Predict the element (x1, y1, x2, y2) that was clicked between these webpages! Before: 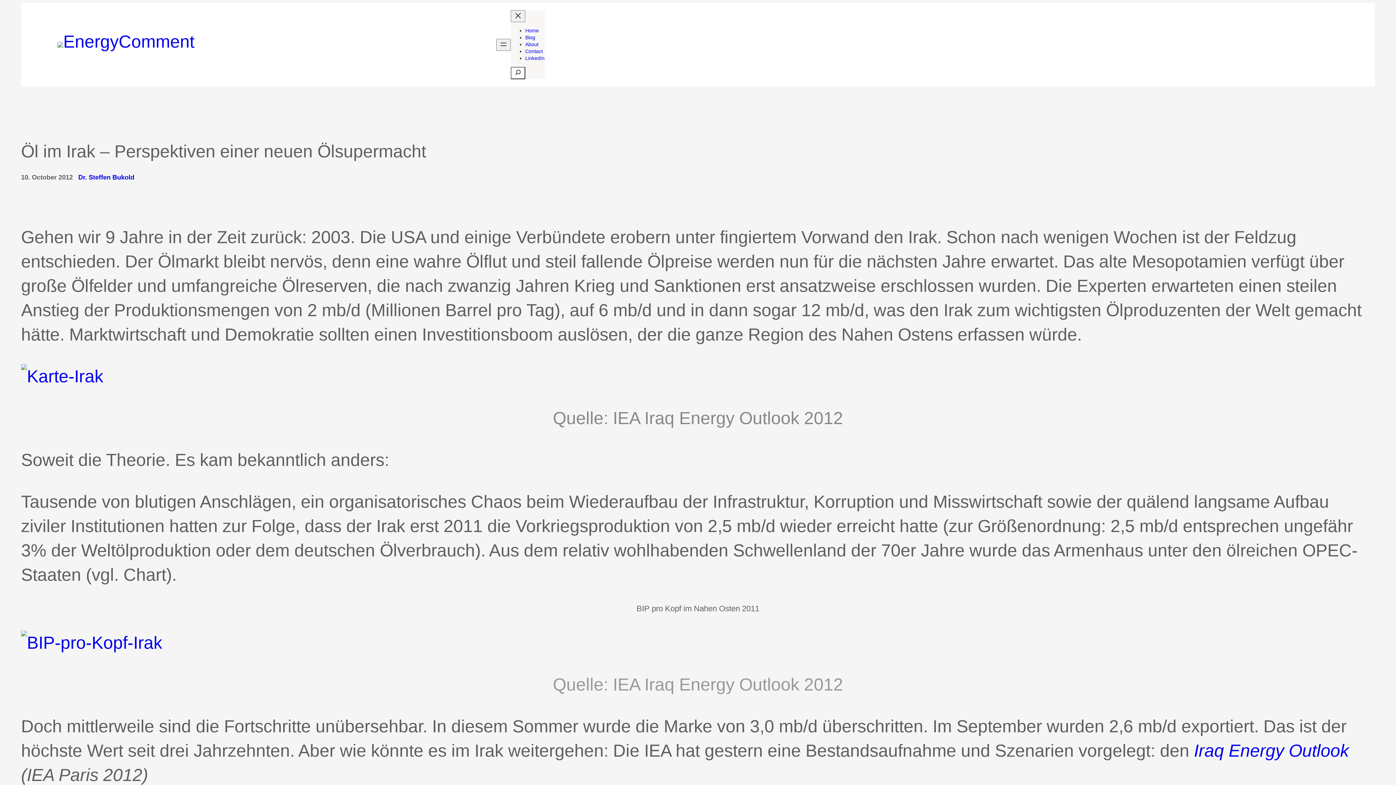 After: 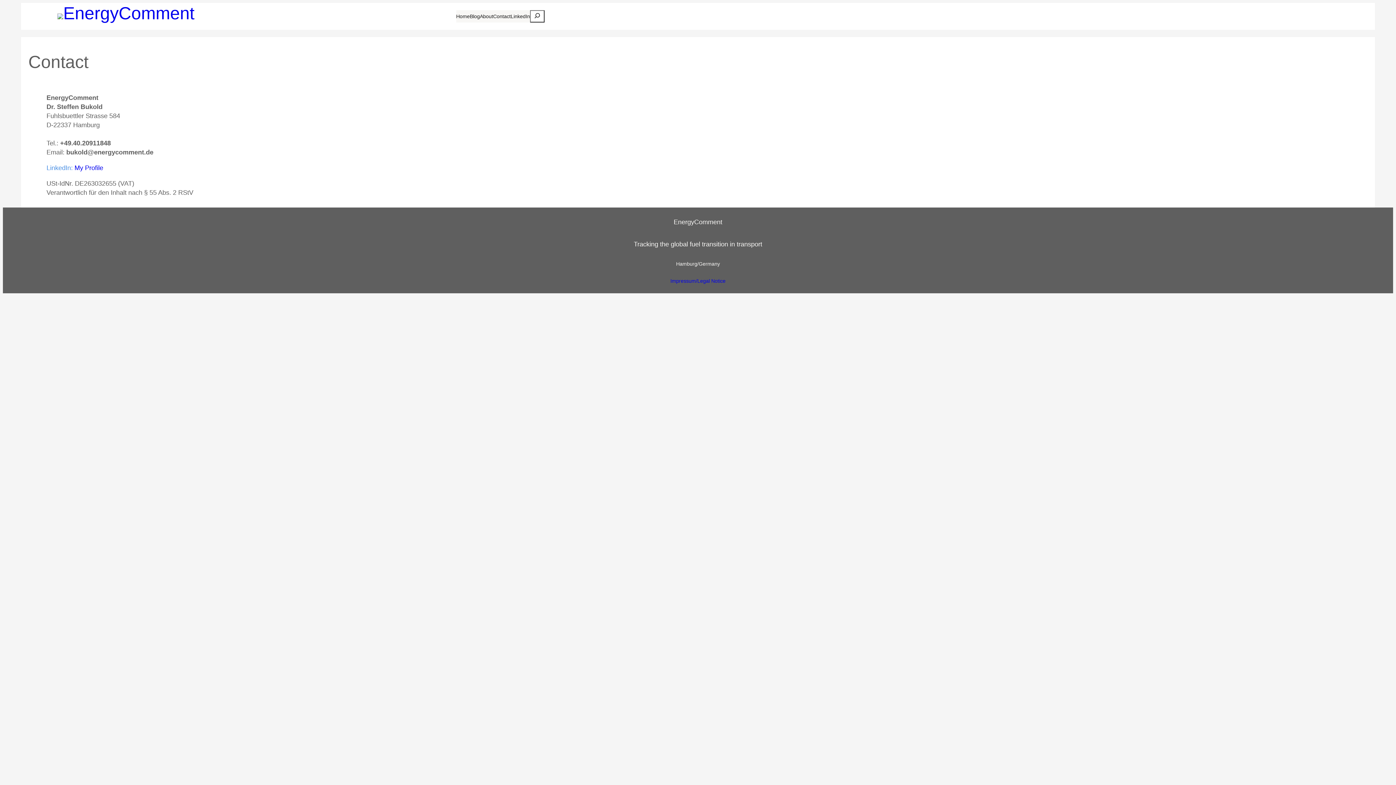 Action: bbox: (525, 48, 542, 54) label: Contact